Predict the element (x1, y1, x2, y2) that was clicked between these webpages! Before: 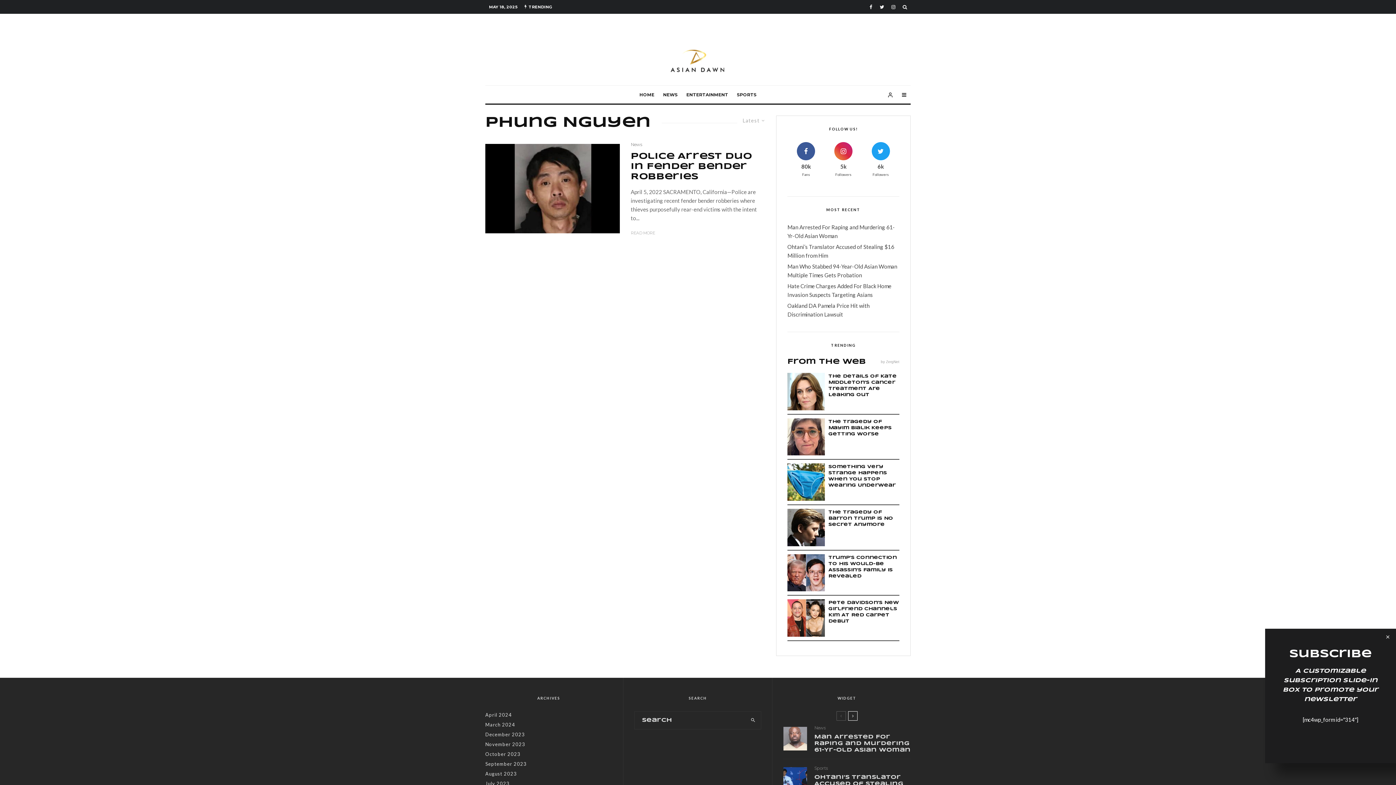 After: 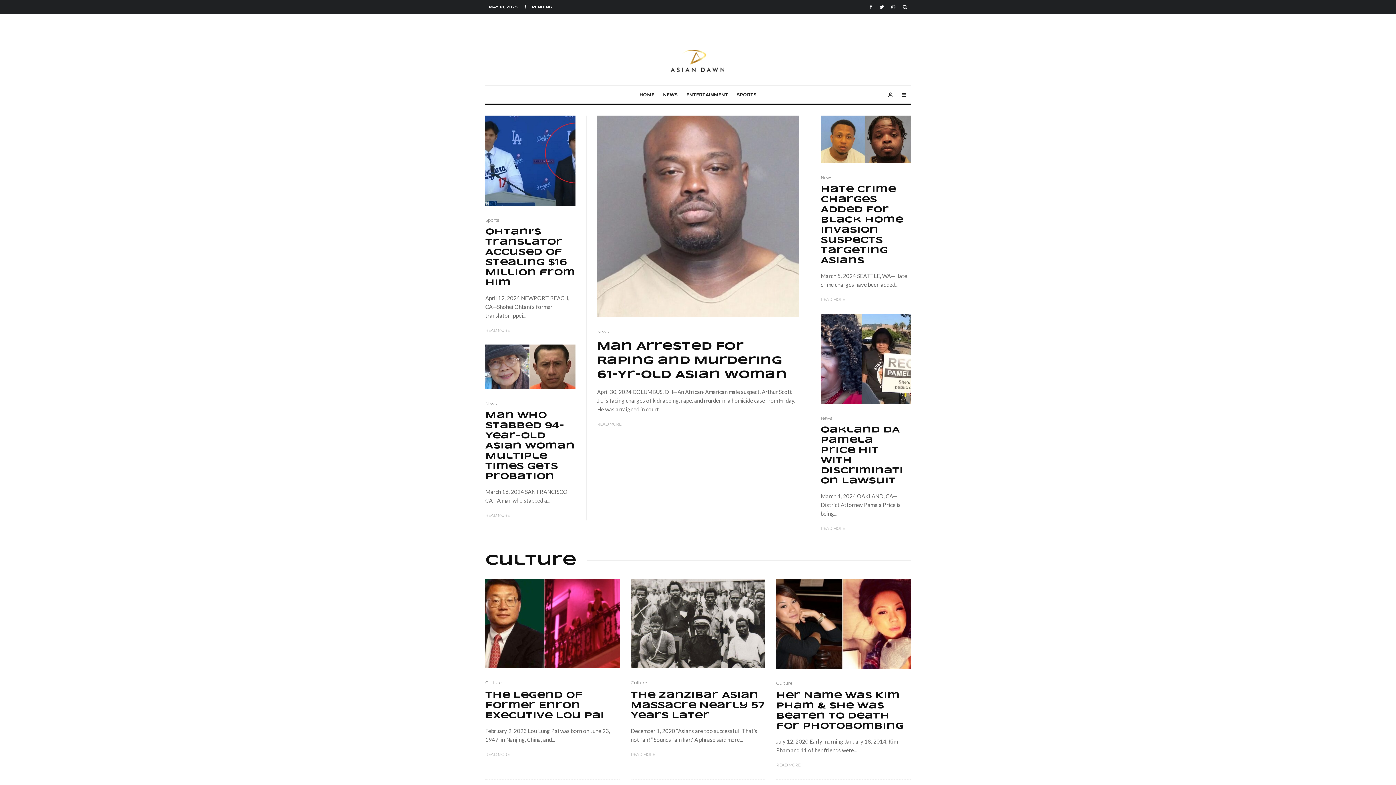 Action: bbox: (665, 36, 730, 74)